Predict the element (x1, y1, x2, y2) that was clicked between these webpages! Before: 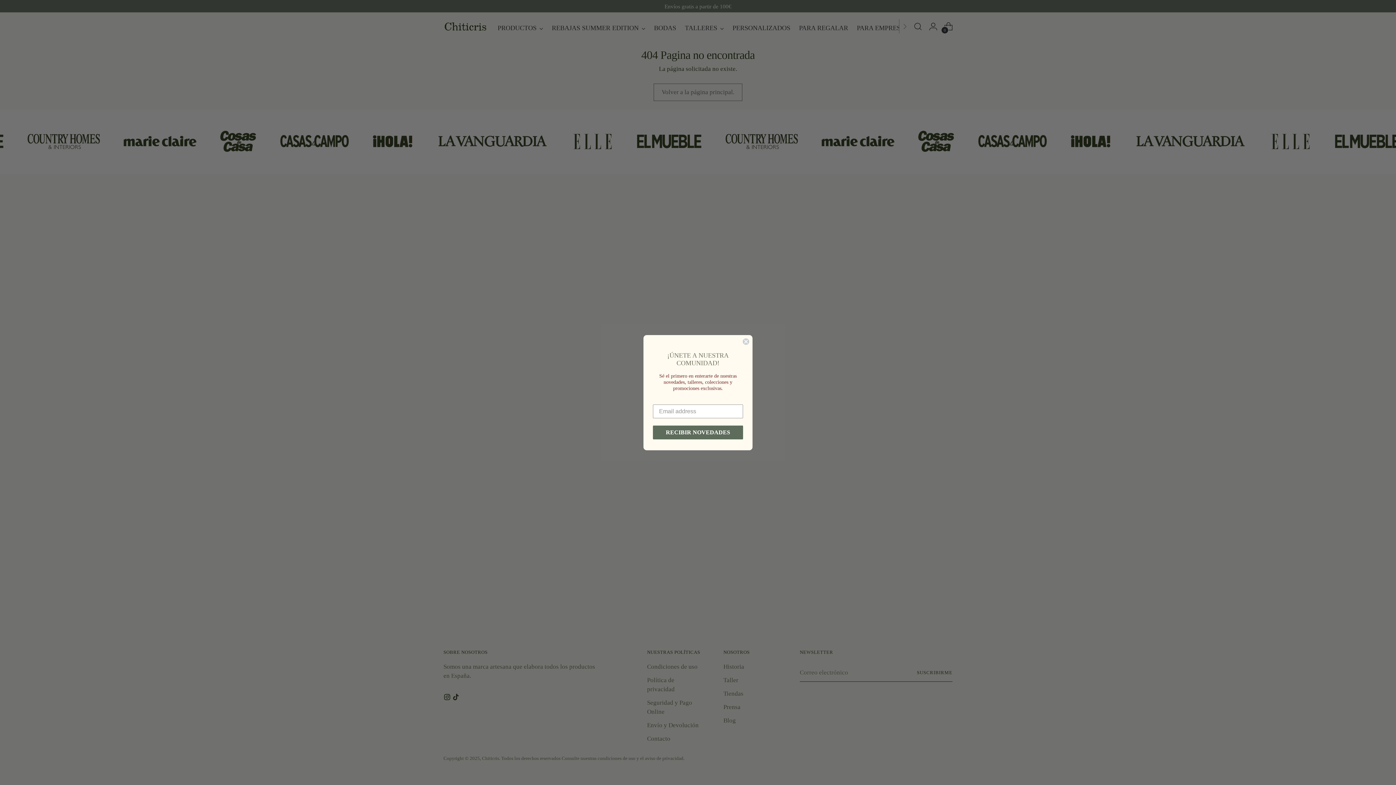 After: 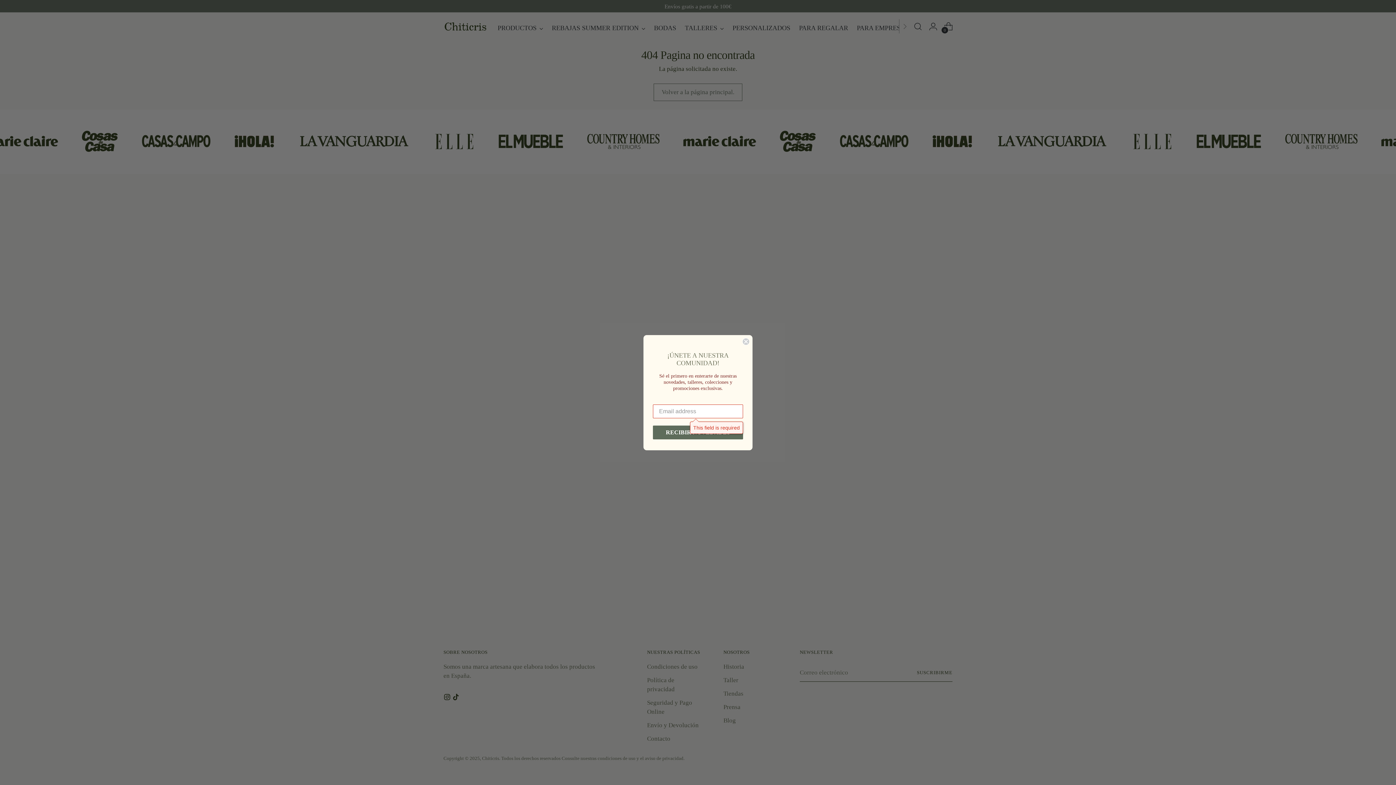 Action: bbox: (653, 425, 743, 439) label: RECIBIR NOVEDADES